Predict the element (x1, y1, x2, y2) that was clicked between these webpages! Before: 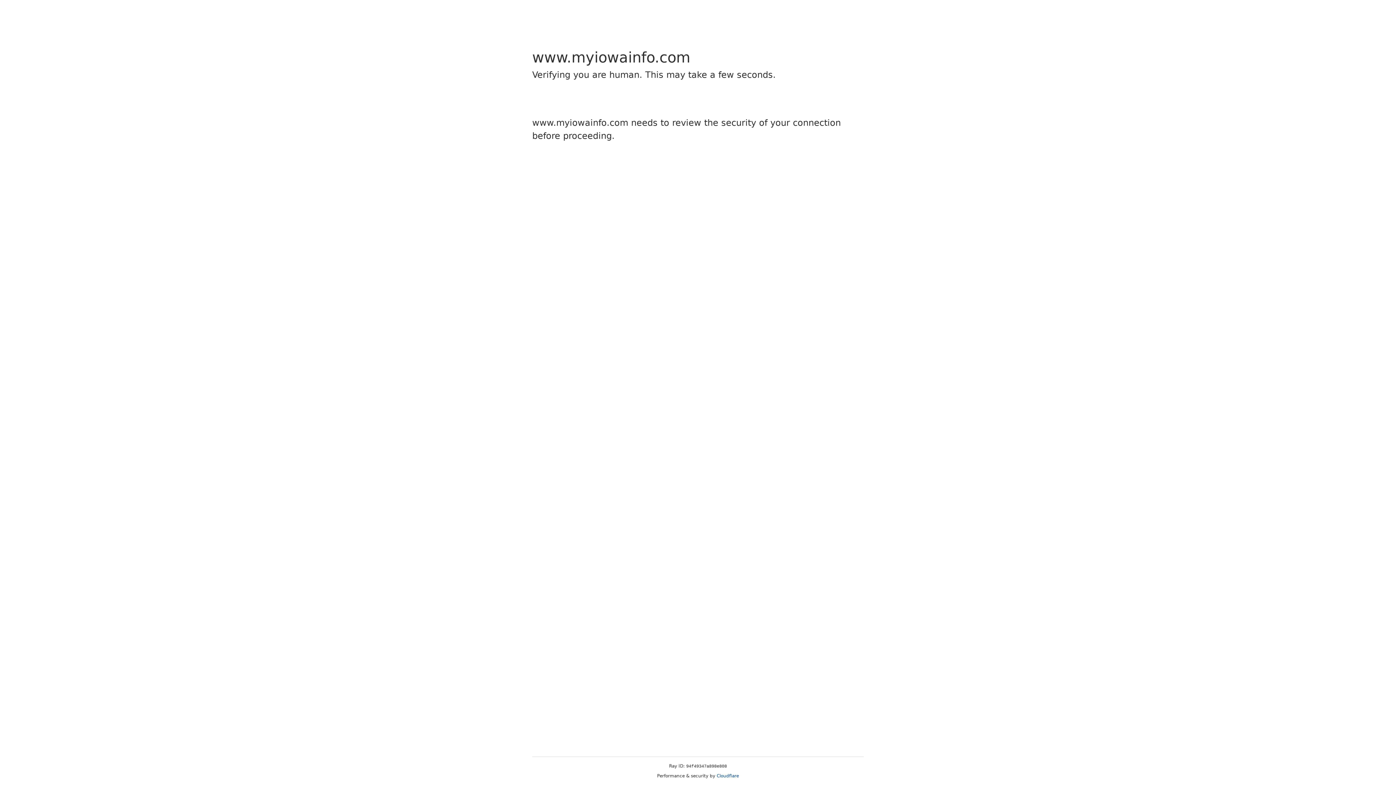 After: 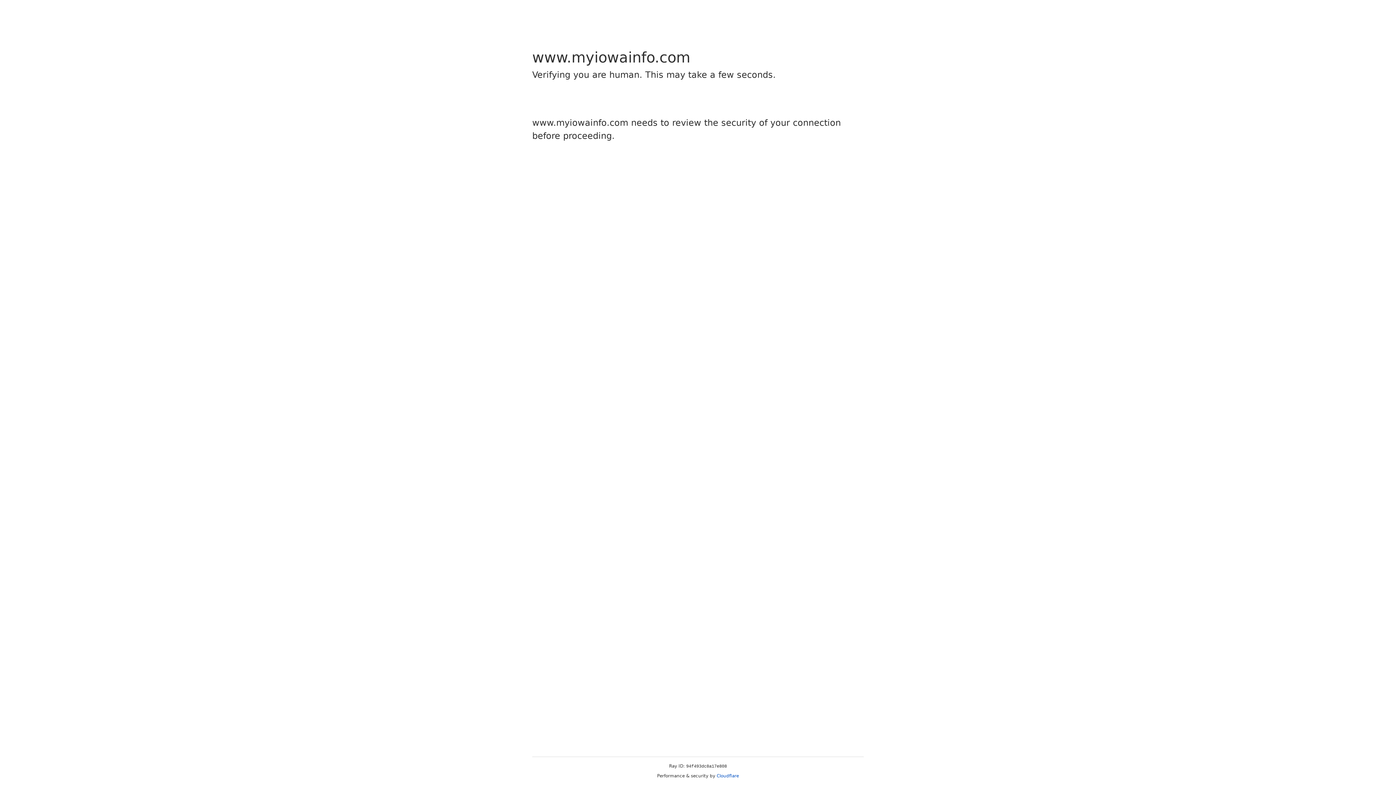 Action: bbox: (716, 773, 739, 778) label: Cloudflare